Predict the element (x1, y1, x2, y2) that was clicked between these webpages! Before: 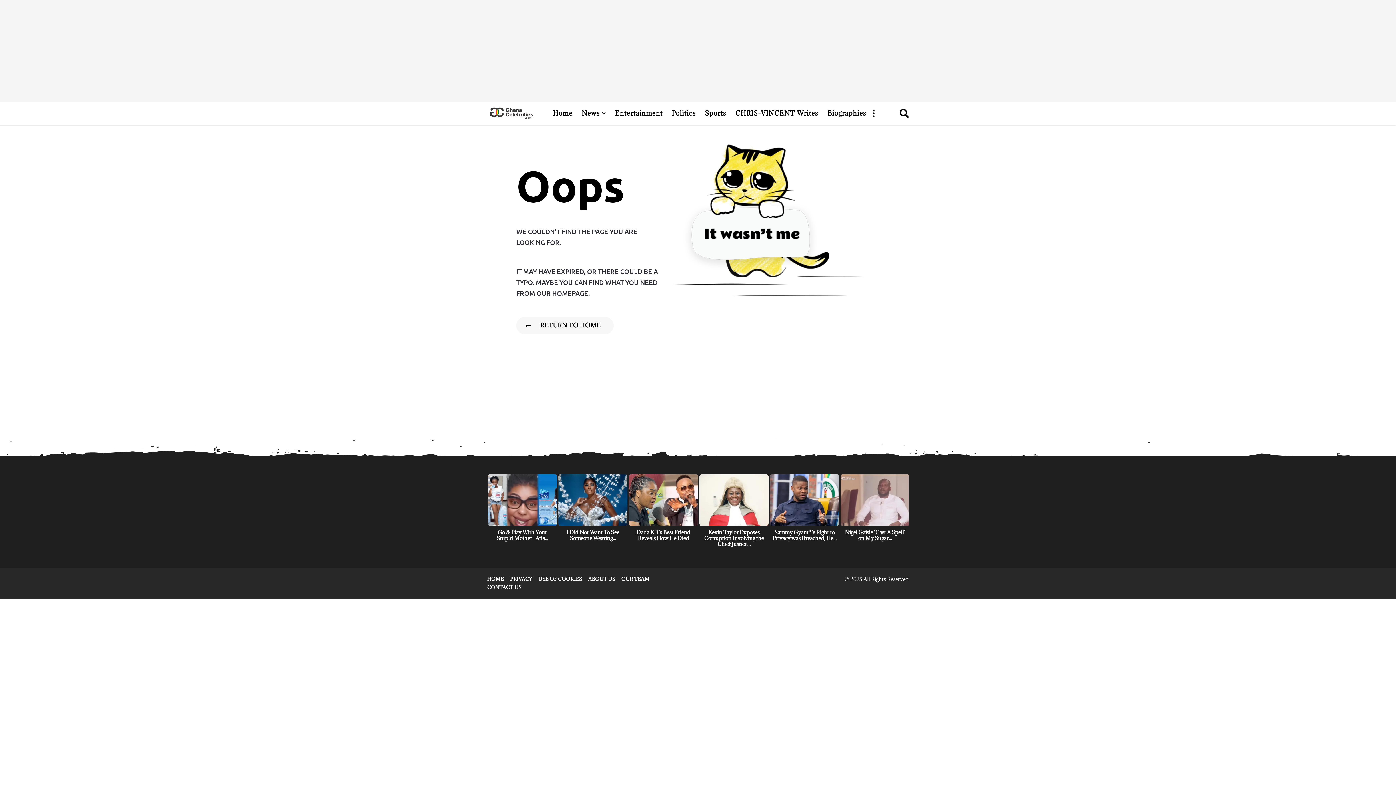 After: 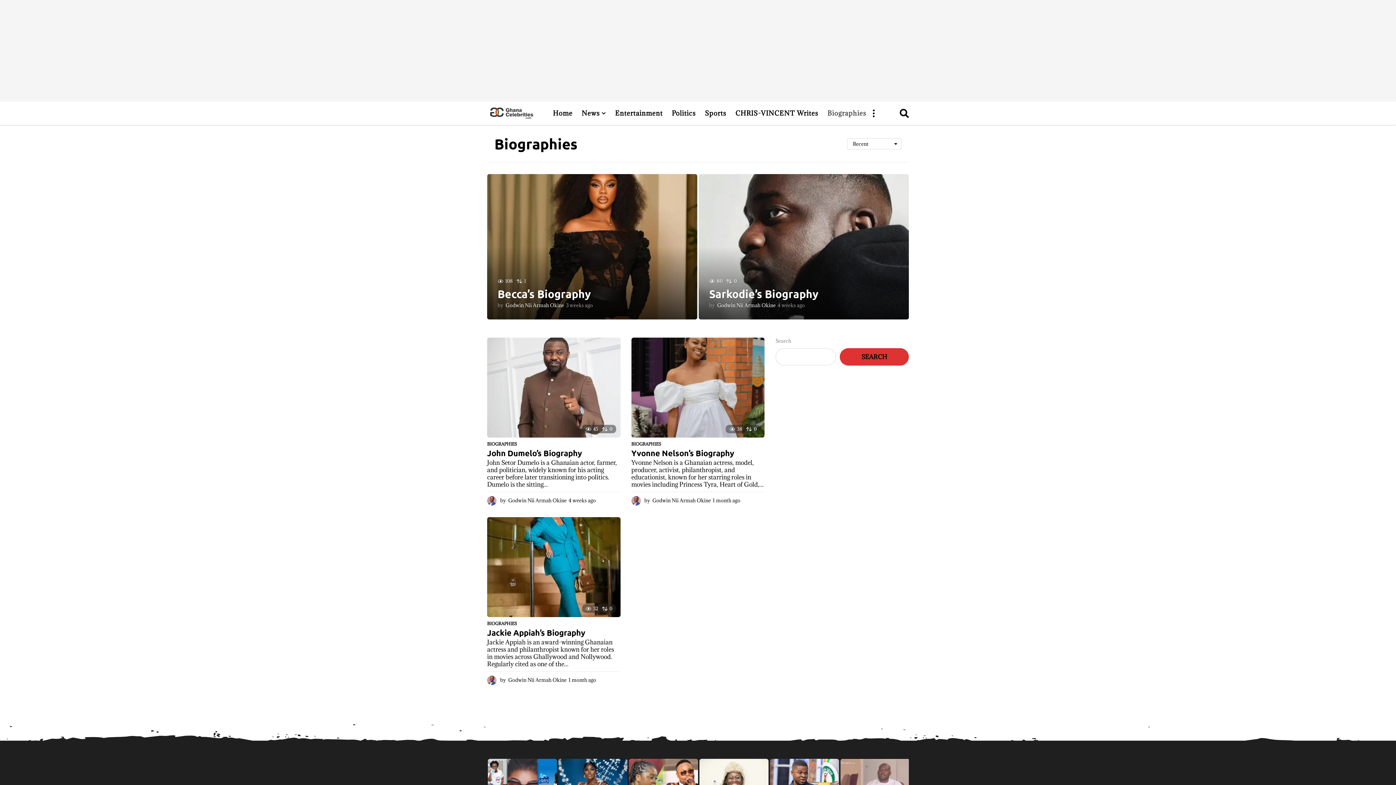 Action: label: Biographies bbox: (827, 106, 866, 120)